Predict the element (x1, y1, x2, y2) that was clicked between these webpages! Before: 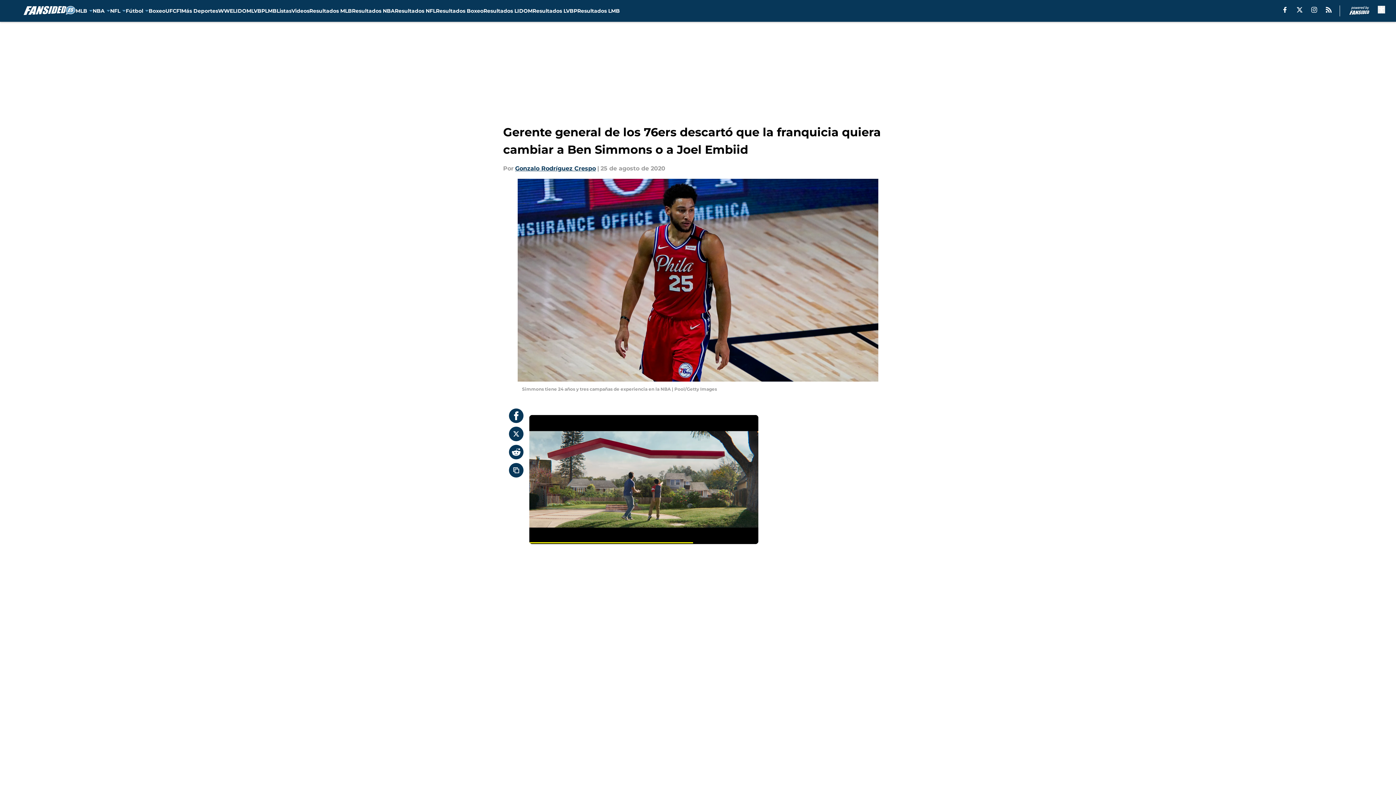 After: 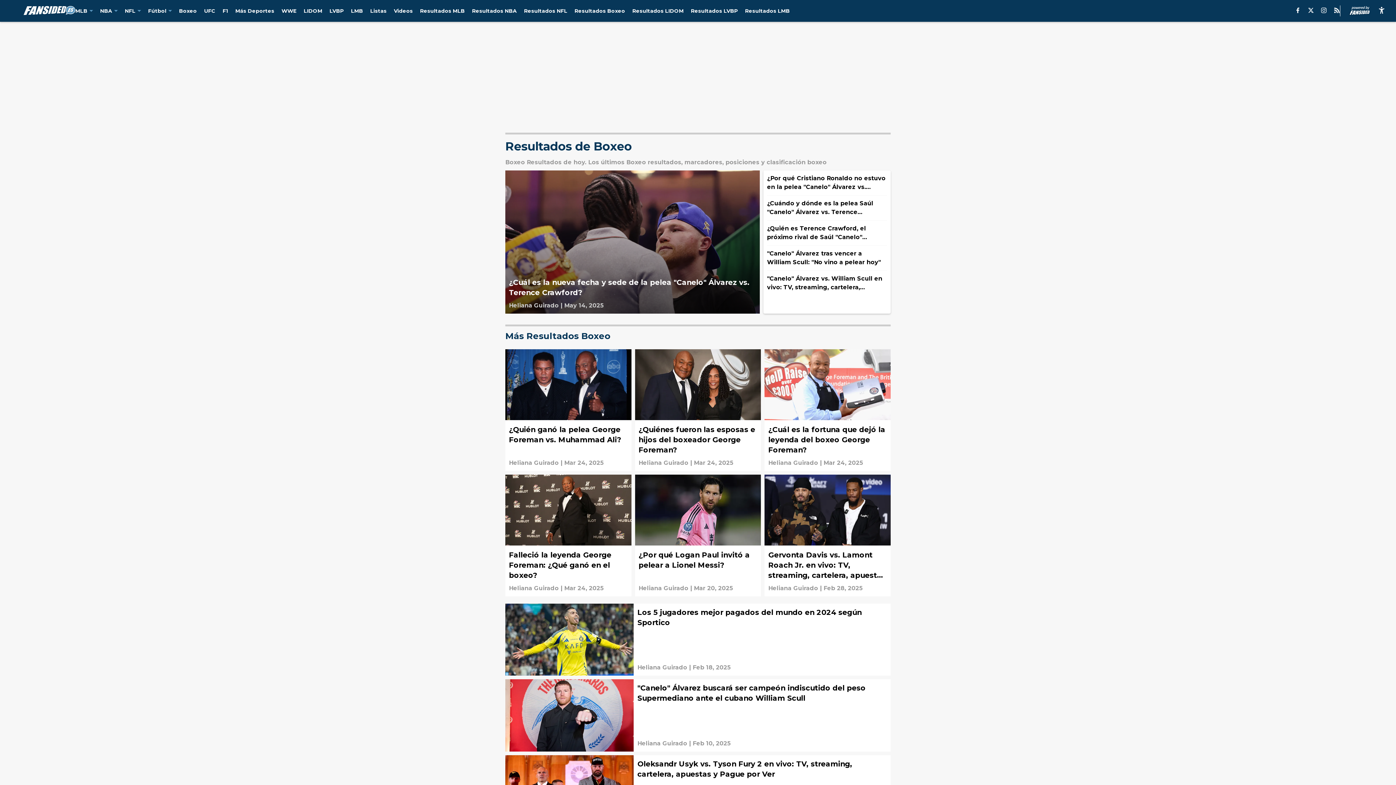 Action: label: Resultados Boxeo bbox: (435, 0, 483, 21)